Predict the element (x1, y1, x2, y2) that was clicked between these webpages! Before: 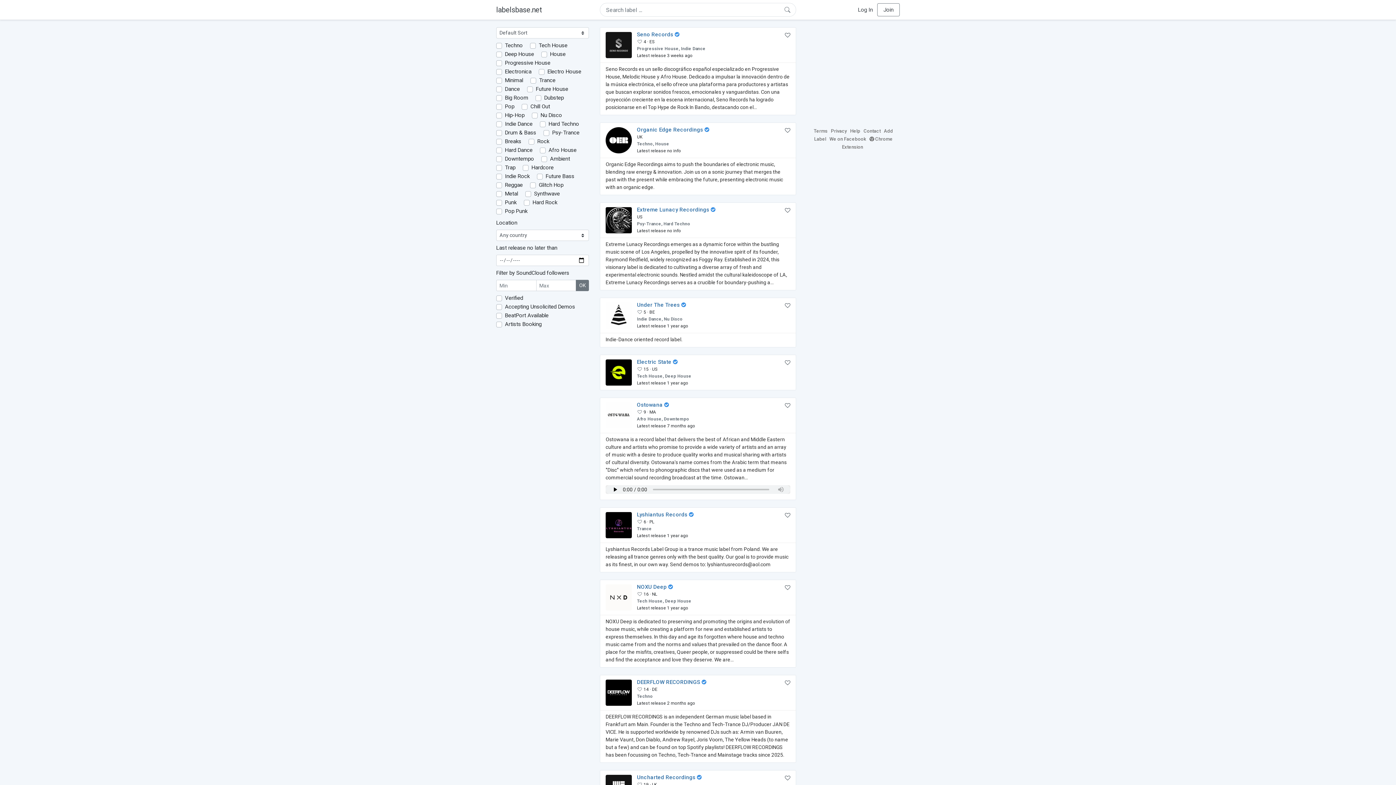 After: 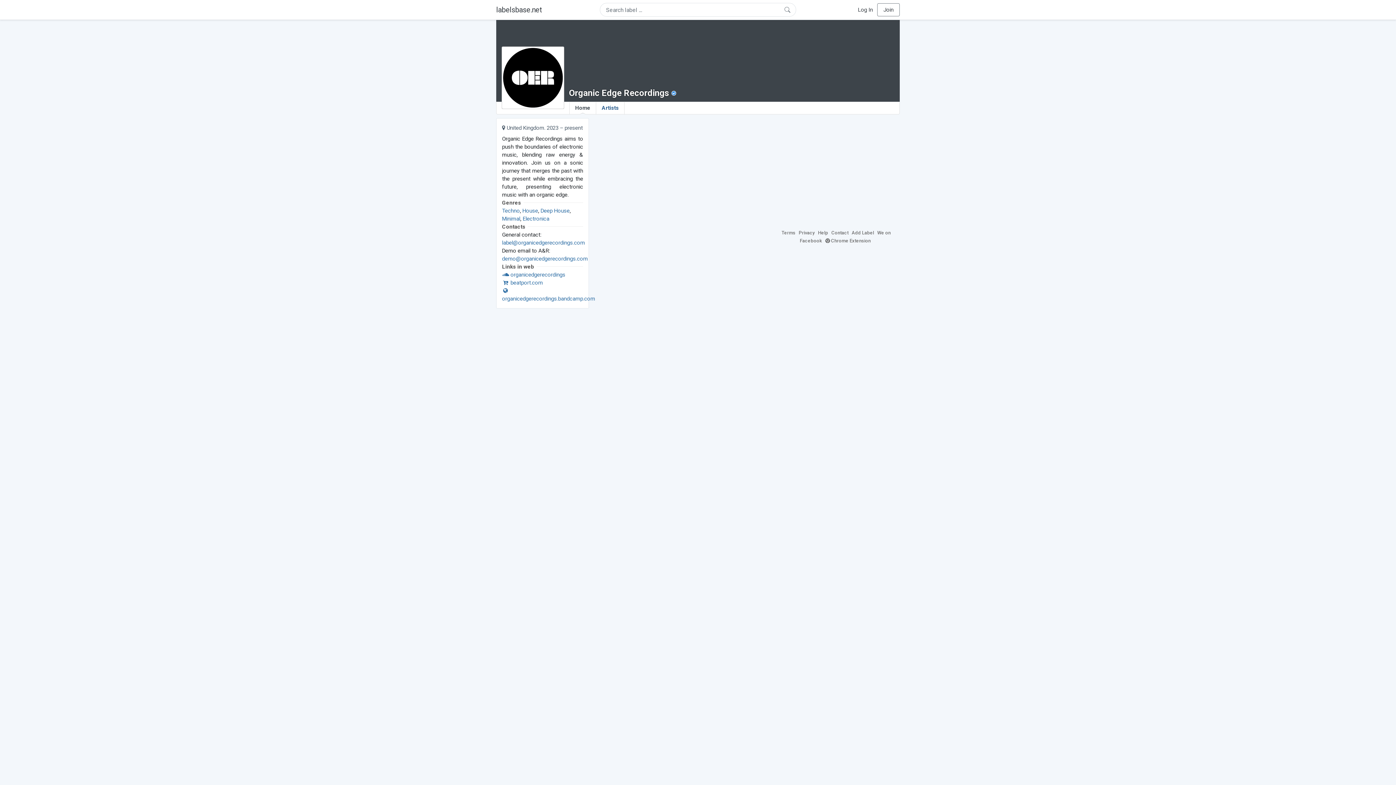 Action: bbox: (637, 126, 704, 133) label: Organic Edge Recordings 